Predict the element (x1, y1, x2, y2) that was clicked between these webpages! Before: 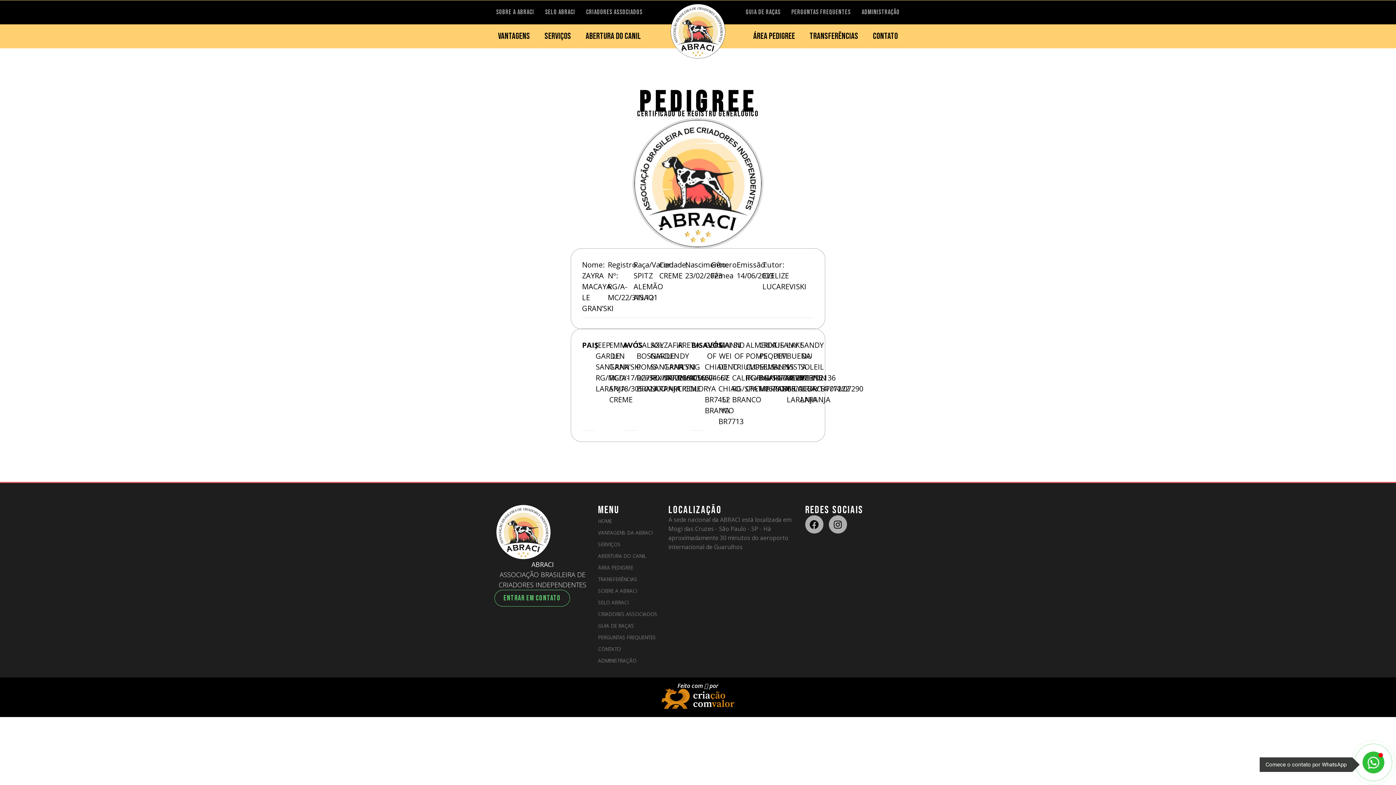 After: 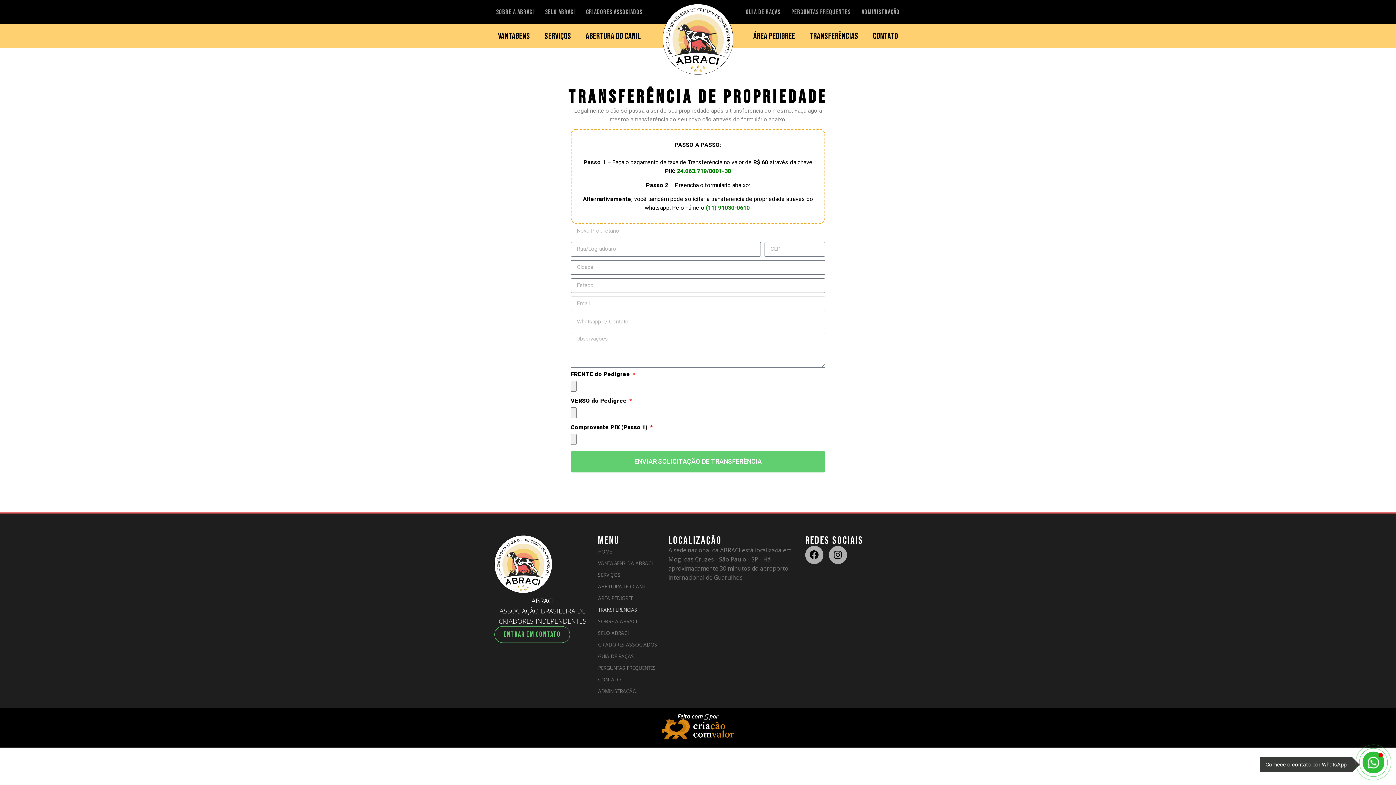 Action: label: TRANSFERÊNCIAS bbox: (598, 573, 661, 585)